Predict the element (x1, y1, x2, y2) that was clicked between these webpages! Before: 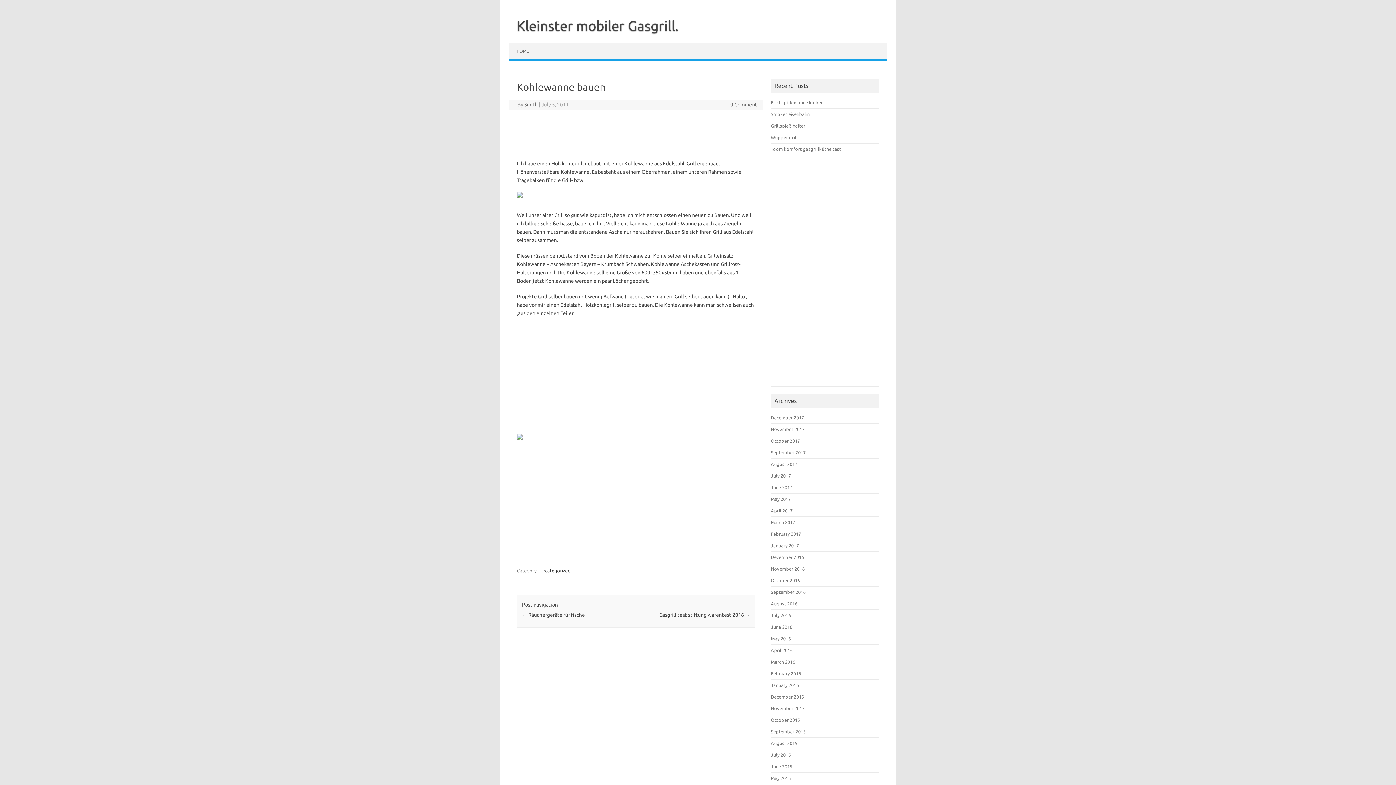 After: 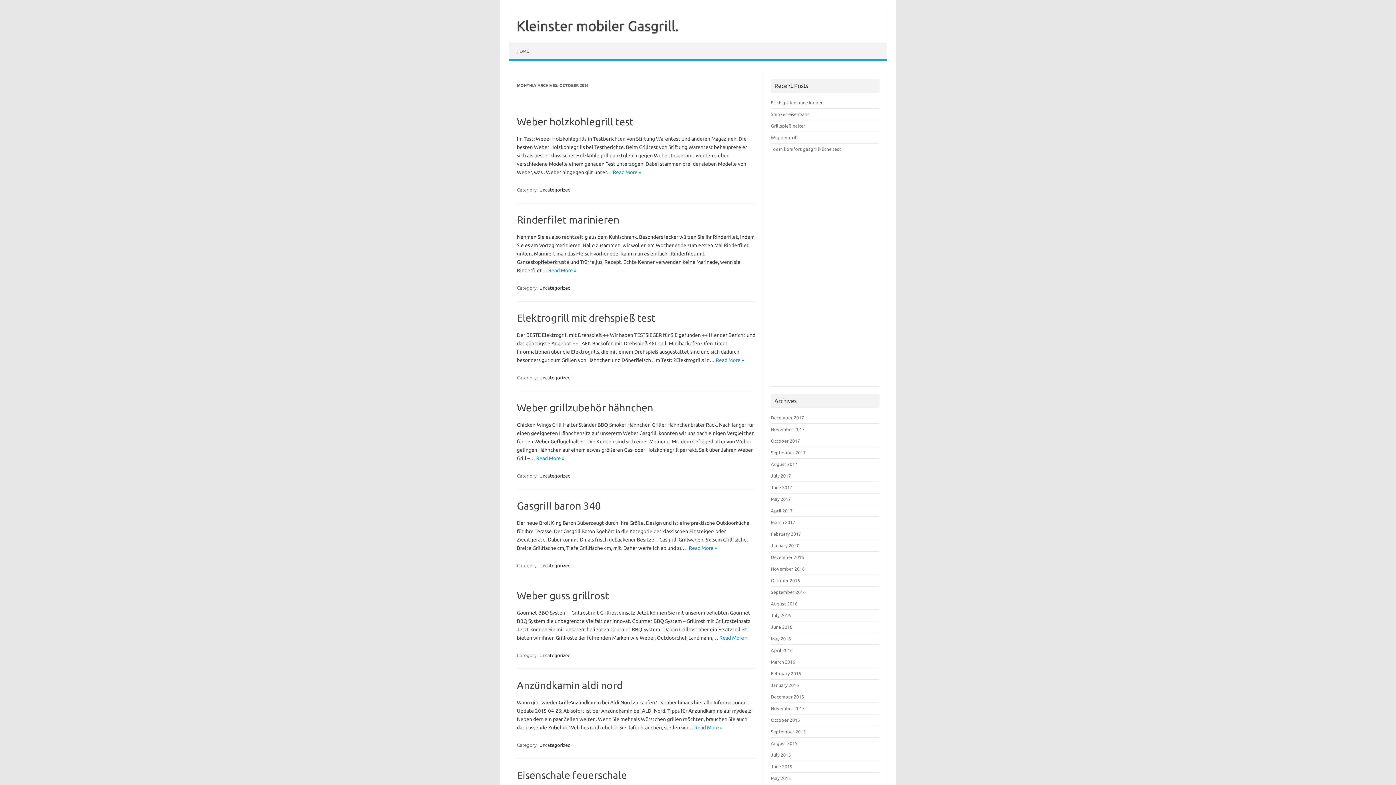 Action: bbox: (771, 578, 800, 583) label: October 2016